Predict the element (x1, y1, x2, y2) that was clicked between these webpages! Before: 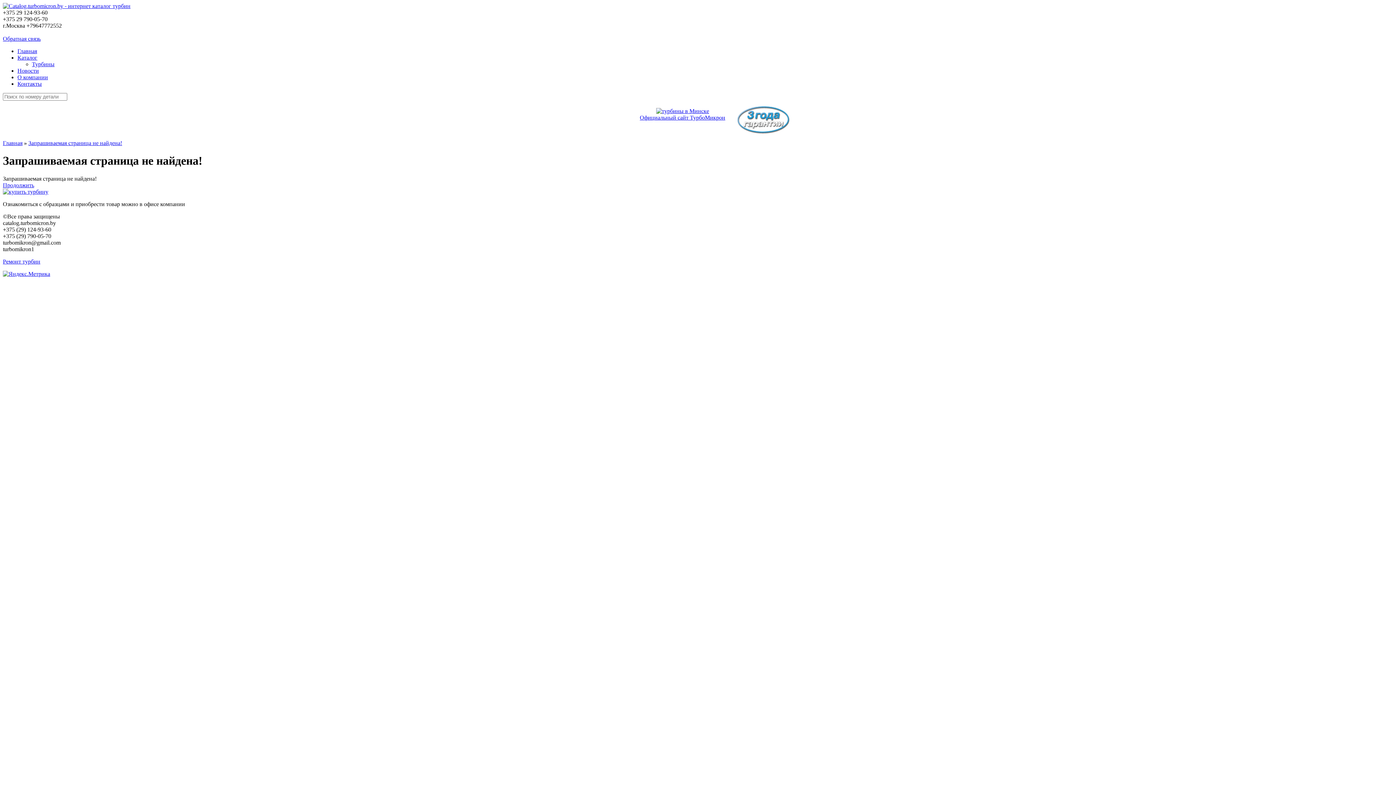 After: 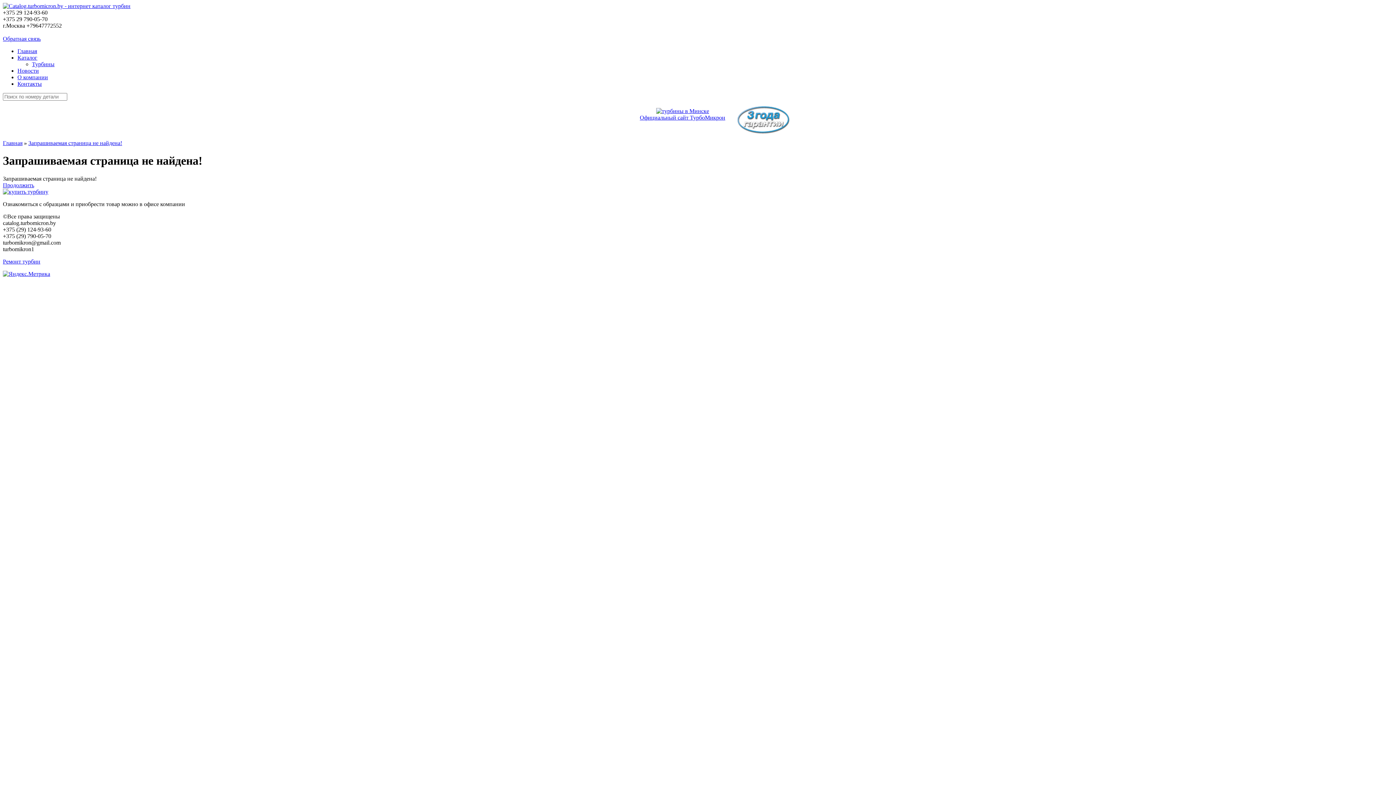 Action: label: 
Обратная связь bbox: (2, 35, 40, 41)